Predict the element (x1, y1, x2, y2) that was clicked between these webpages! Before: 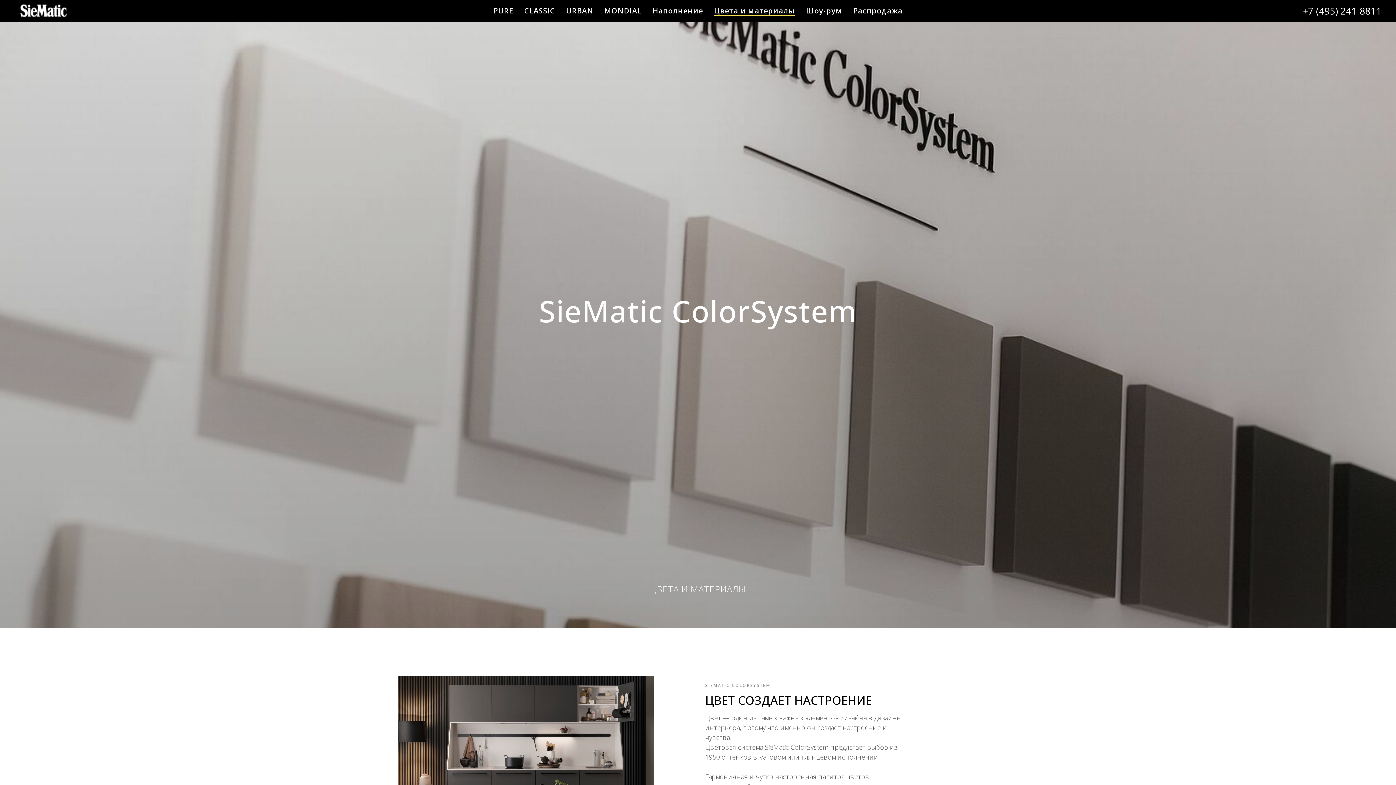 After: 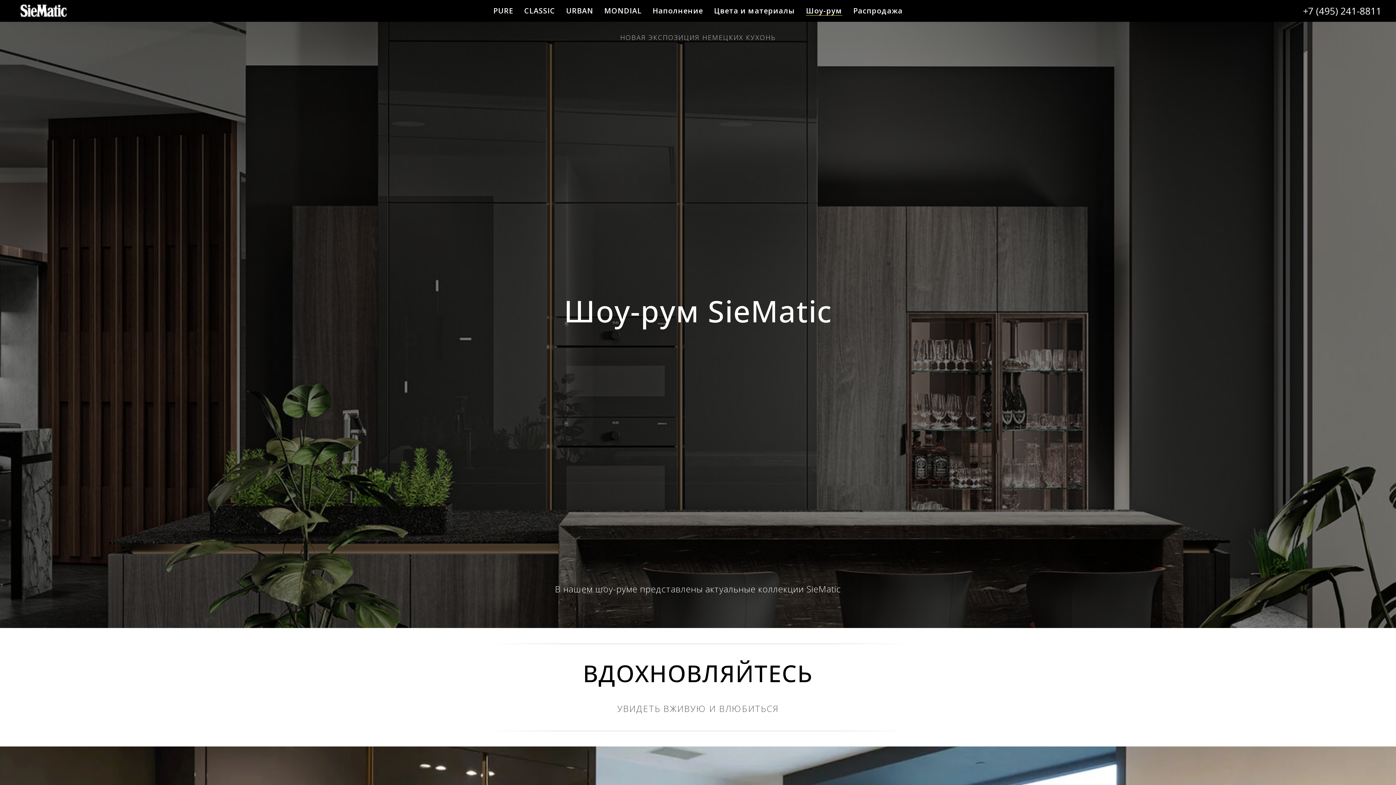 Action: label: Шоу-рум bbox: (806, 5, 842, 15)